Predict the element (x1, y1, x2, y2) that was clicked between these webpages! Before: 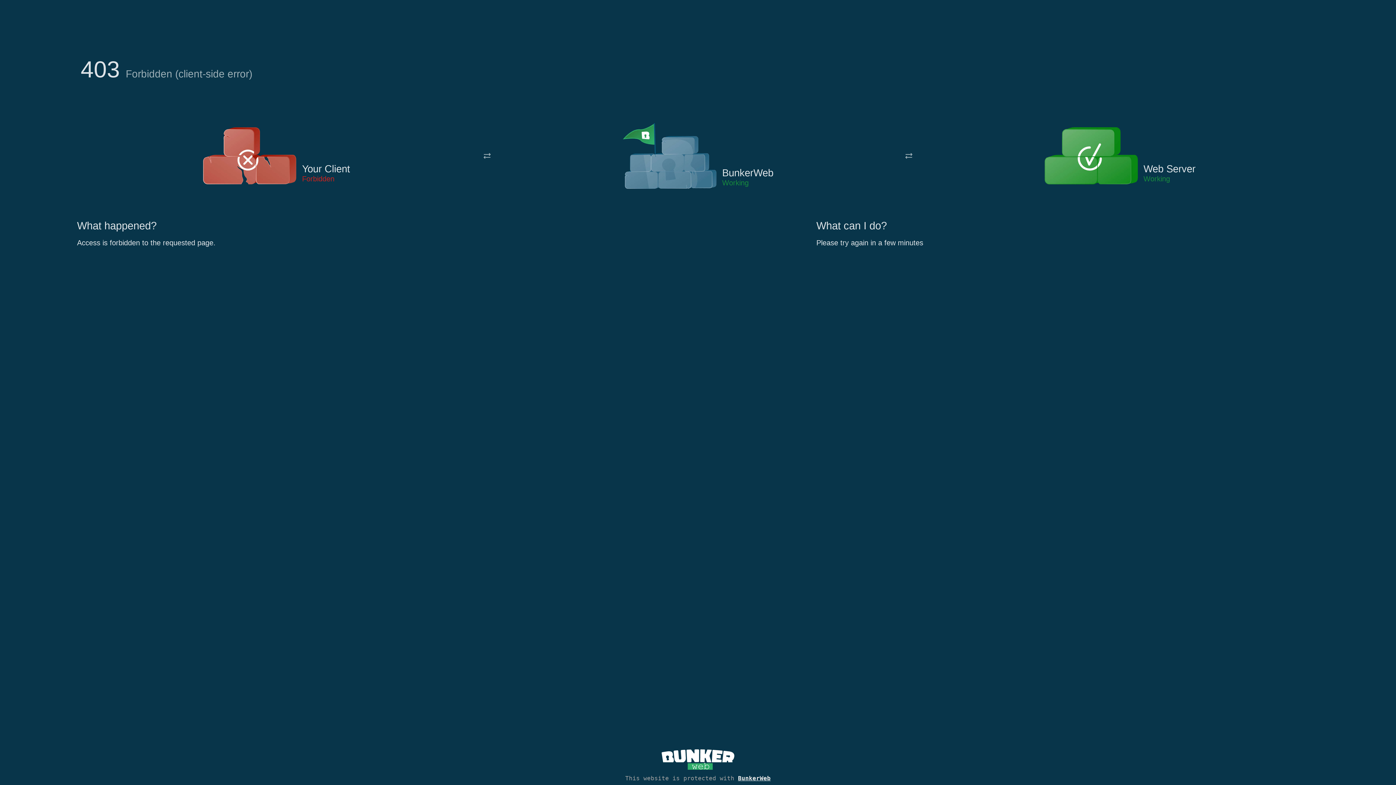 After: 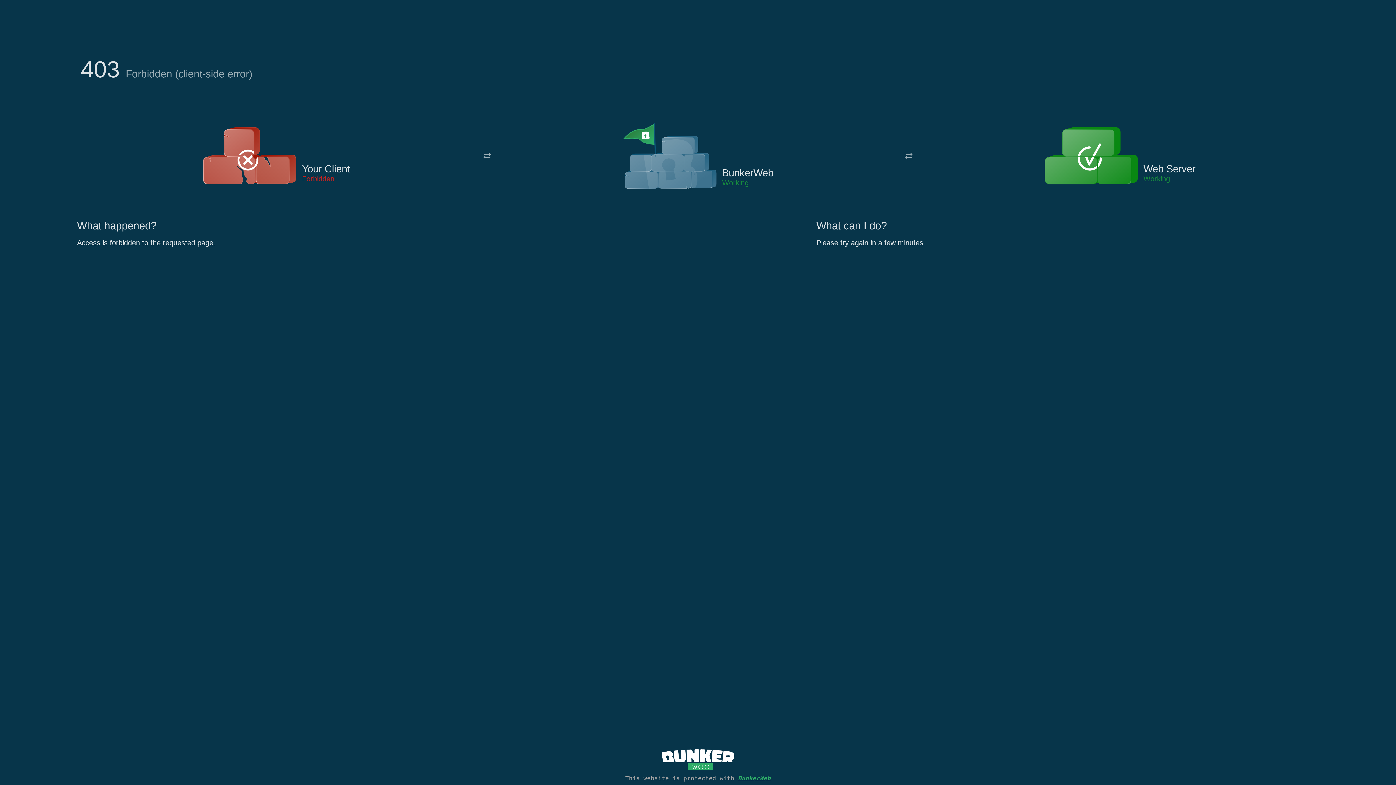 Action: bbox: (738, 775, 770, 782) label: BunkerWeb